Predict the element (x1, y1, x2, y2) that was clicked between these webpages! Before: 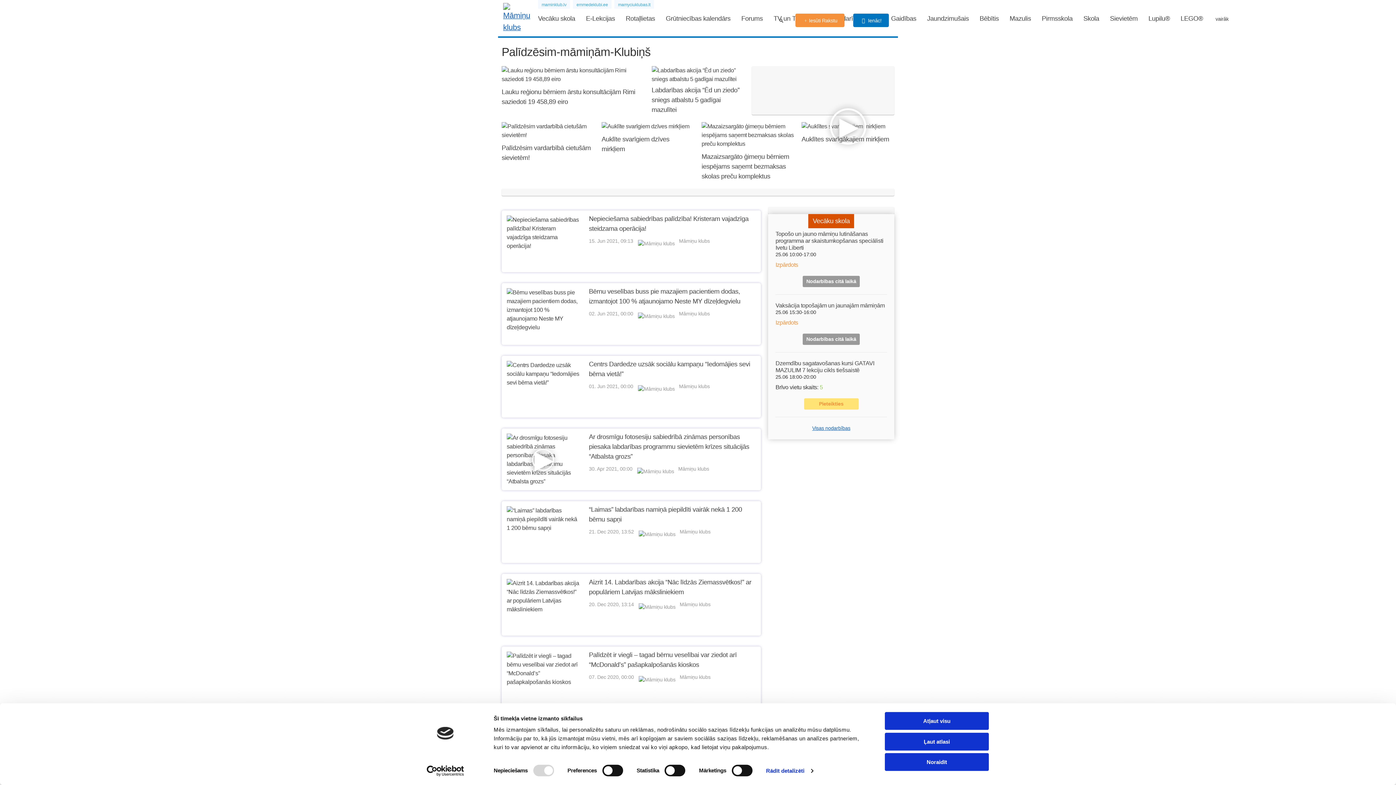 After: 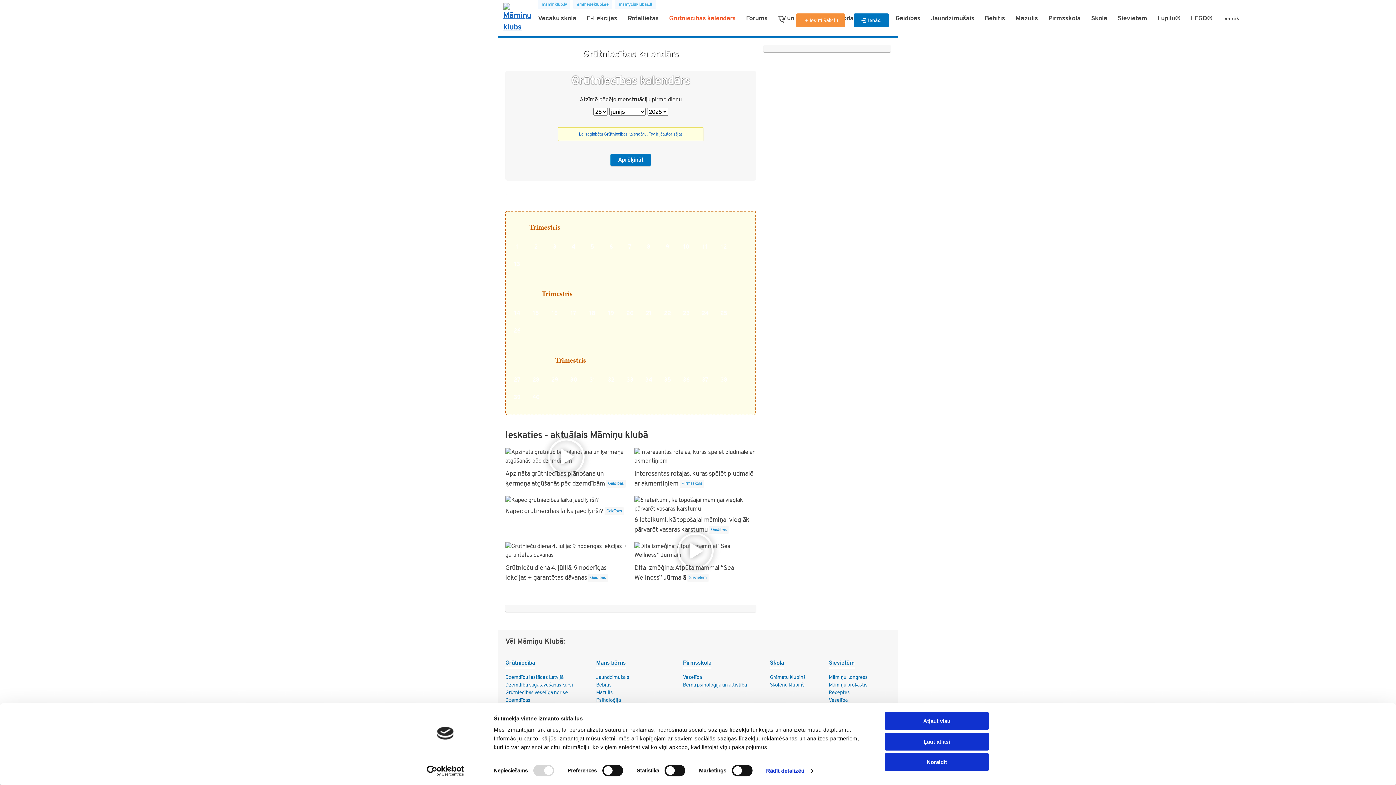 Action: label: Grūtniecības kalendārs bbox: (666, 13, 730, 23)